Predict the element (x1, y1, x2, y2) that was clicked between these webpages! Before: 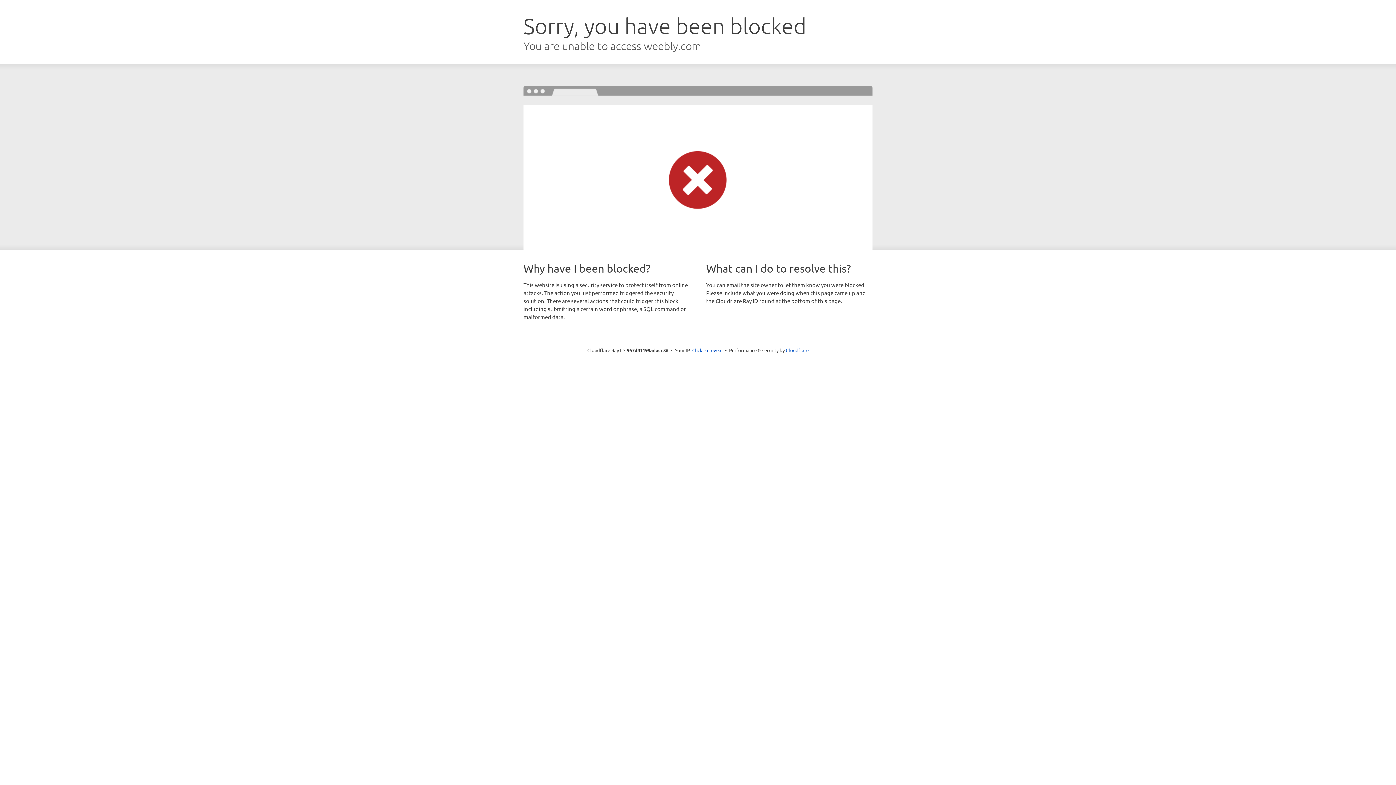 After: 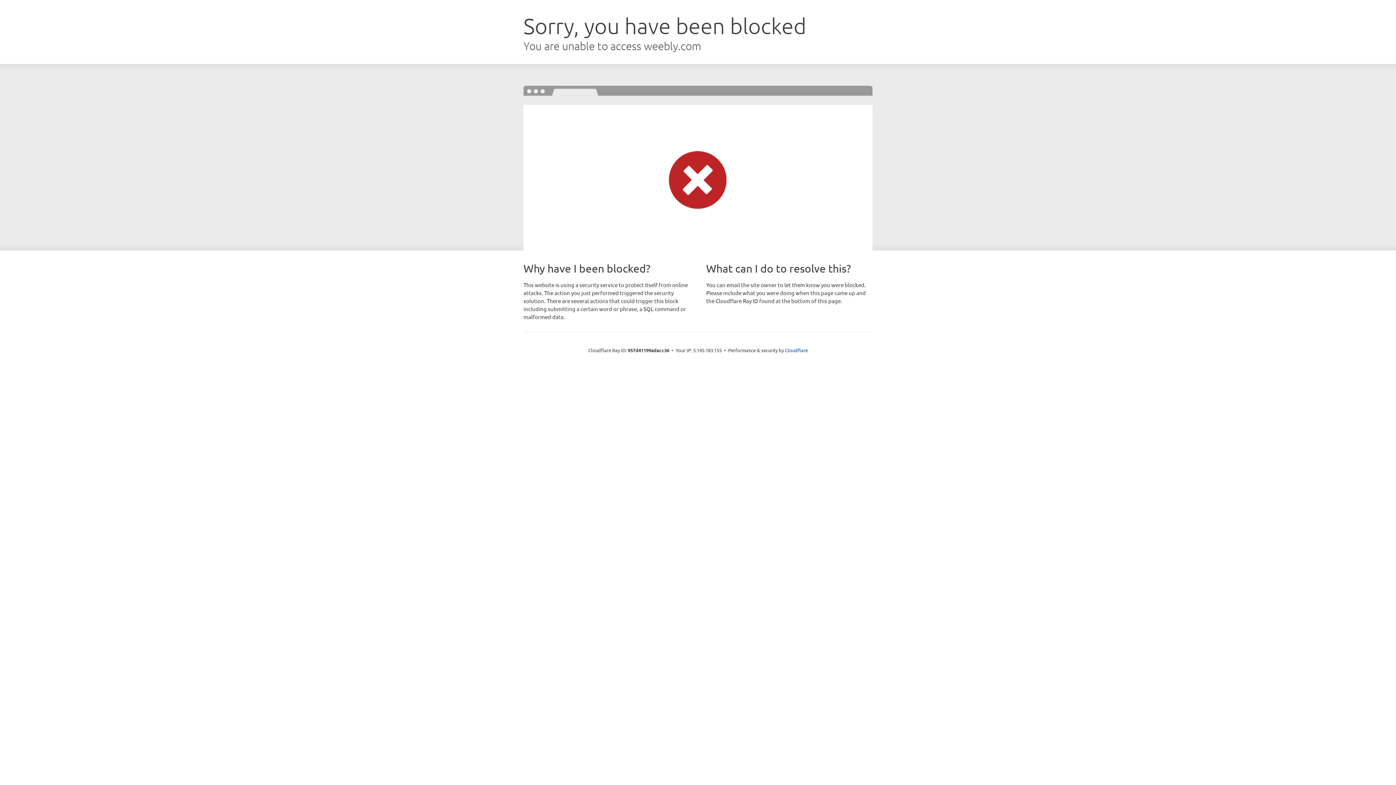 Action: bbox: (692, 346, 722, 353) label: Click to reveal